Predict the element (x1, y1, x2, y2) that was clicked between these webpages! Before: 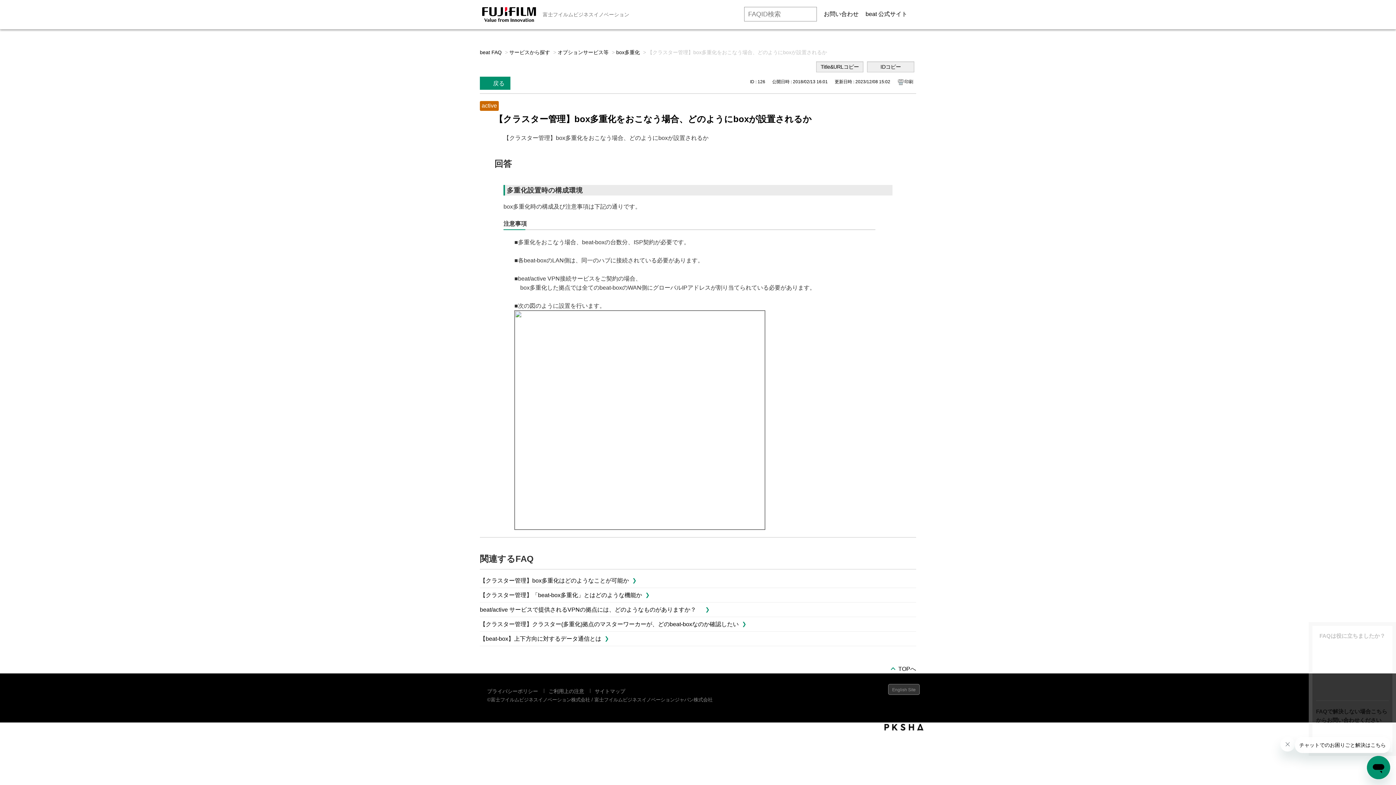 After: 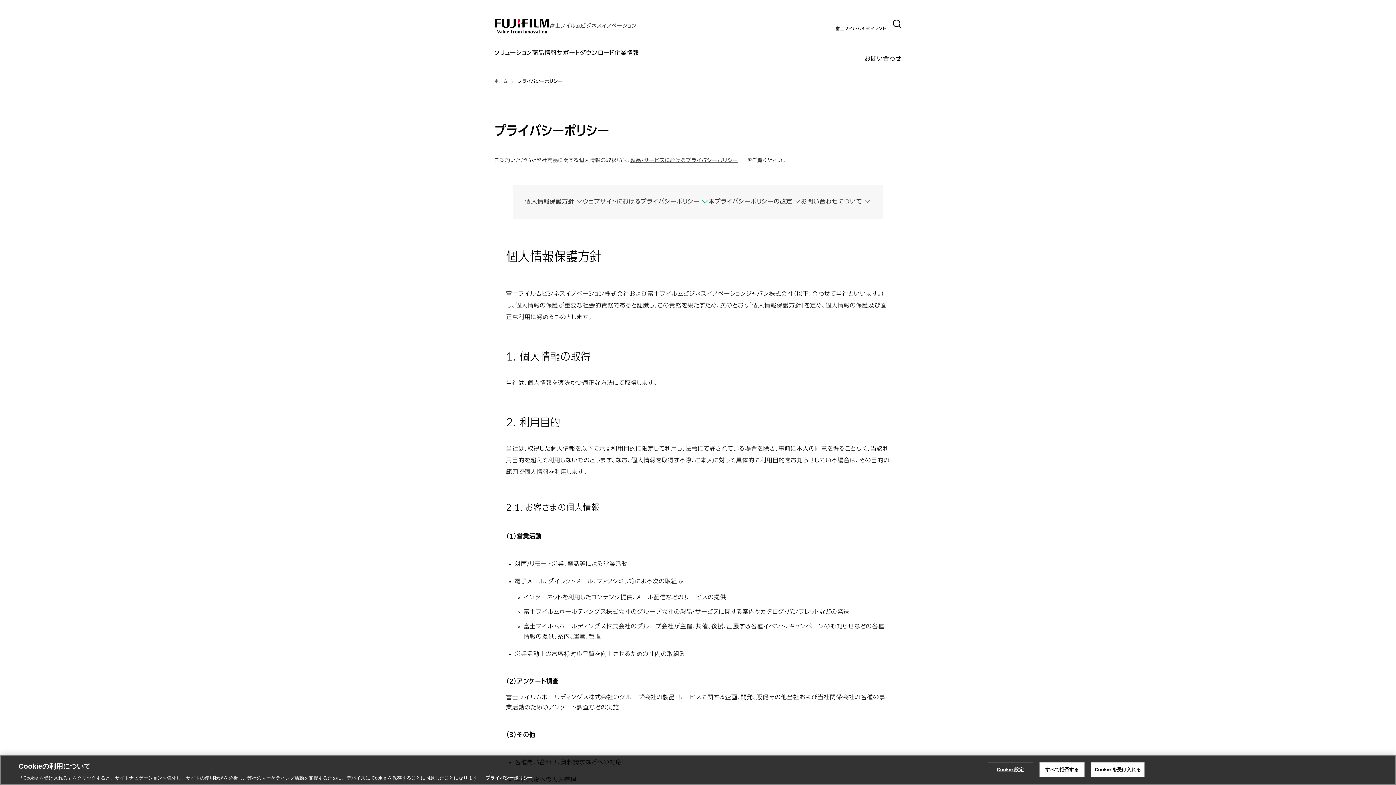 Action: bbox: (487, 688, 538, 694) label: プライバシーポリシー